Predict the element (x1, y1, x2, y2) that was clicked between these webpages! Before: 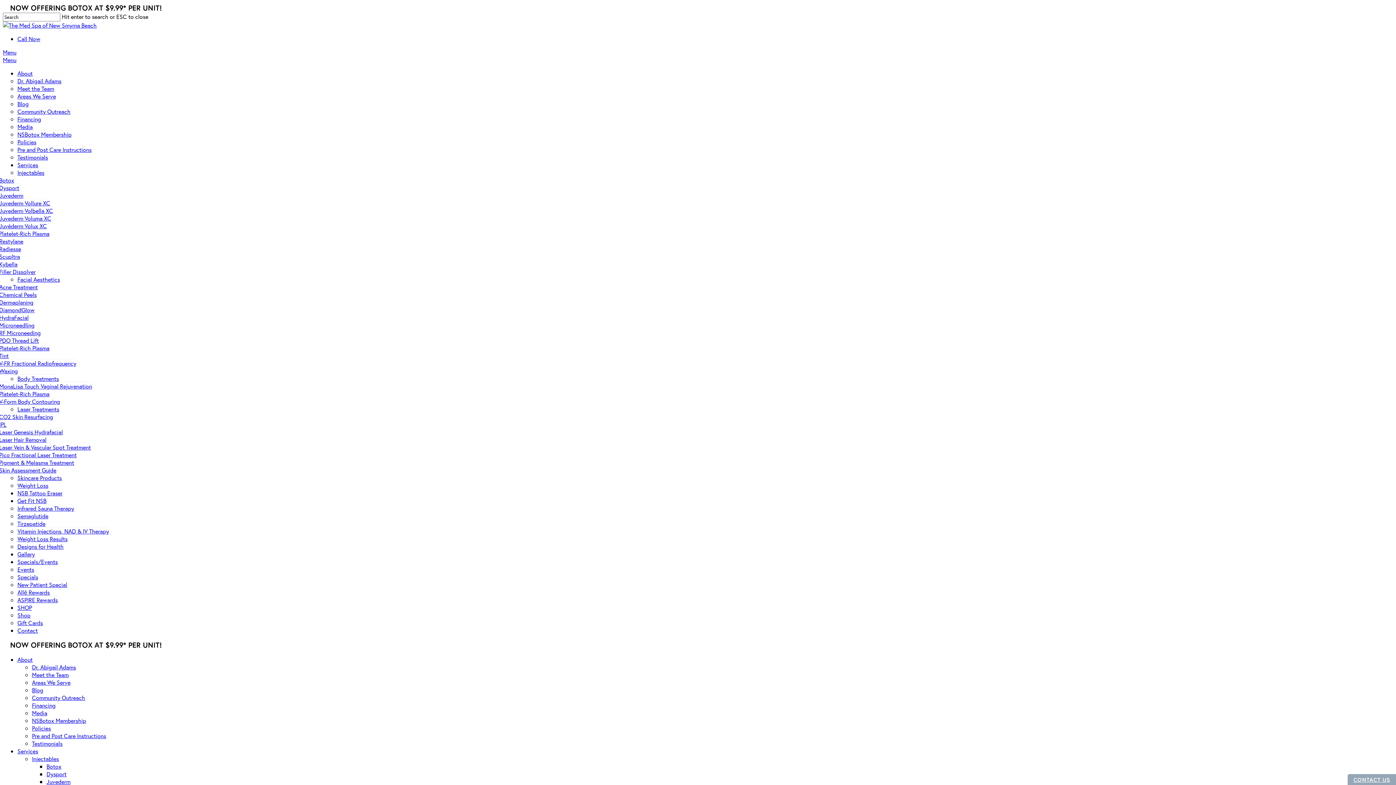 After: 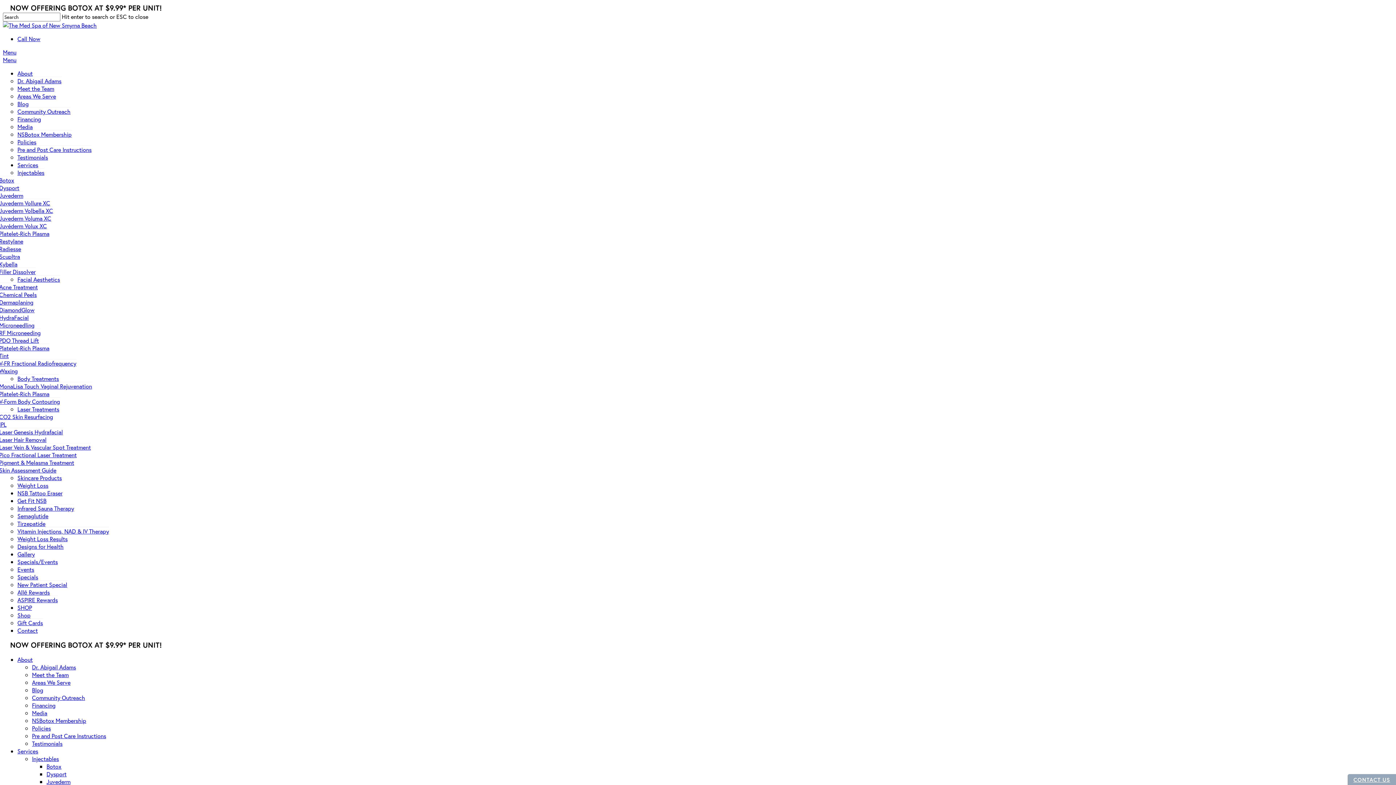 Action: bbox: (17, 618, 42, 626) label: Gift Cards